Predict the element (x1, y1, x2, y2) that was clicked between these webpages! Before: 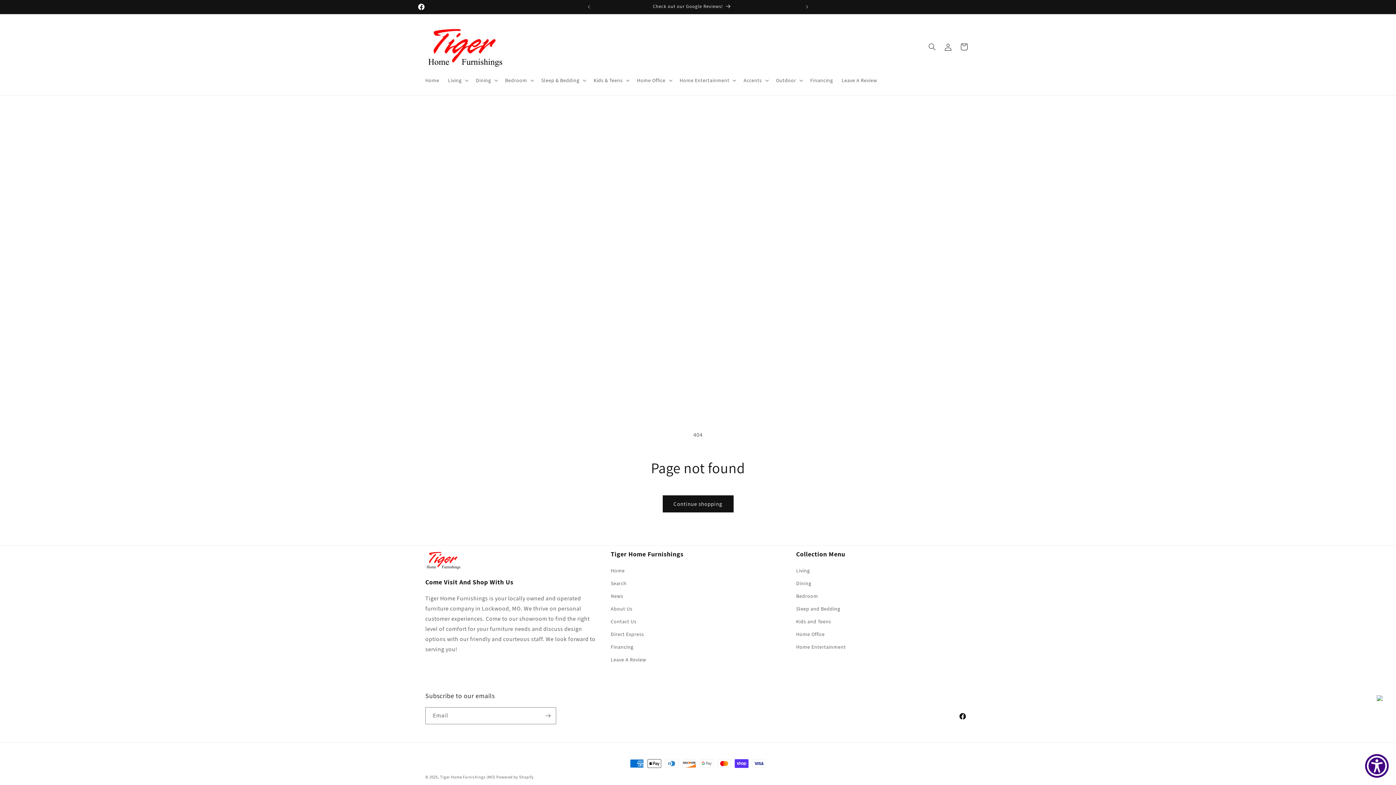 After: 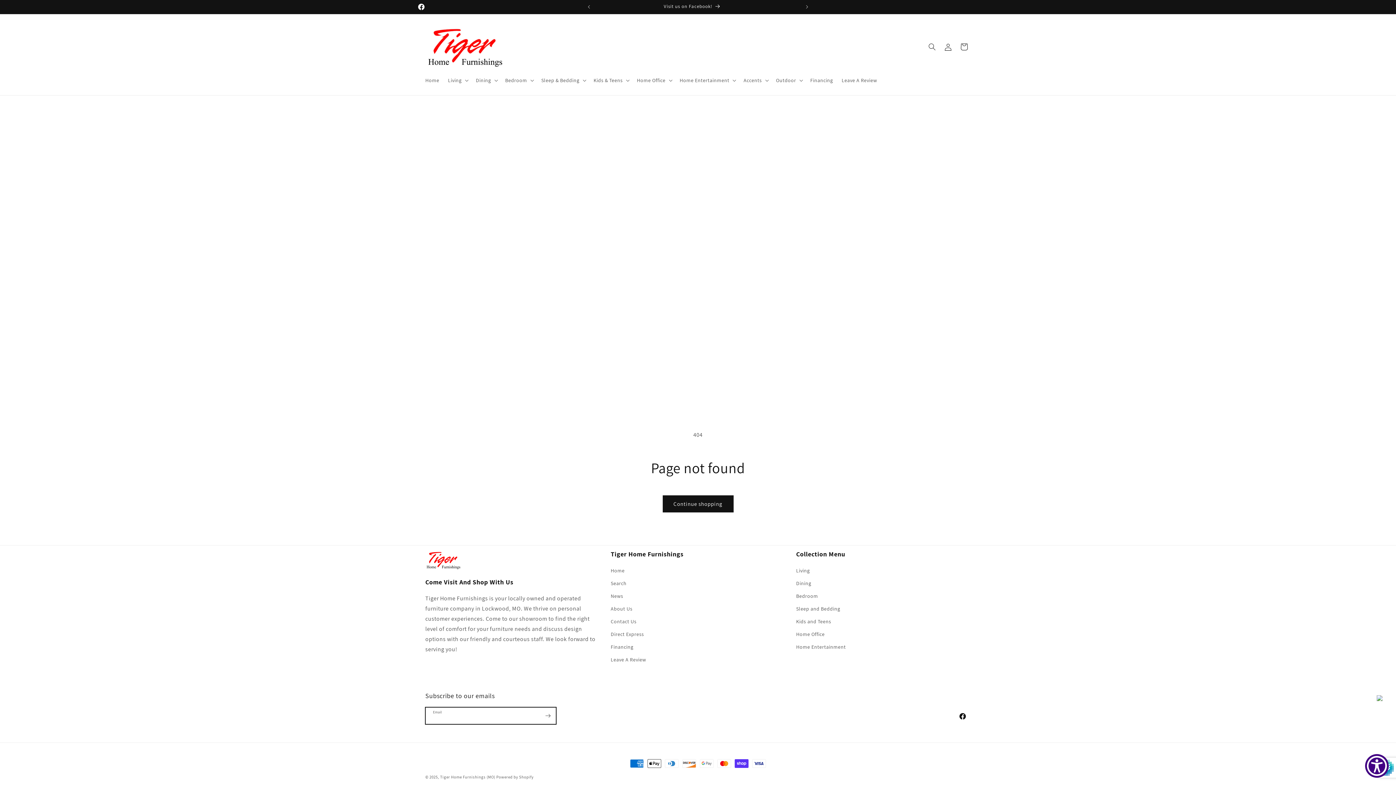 Action: bbox: (540, 707, 556, 724) label: Subscribe